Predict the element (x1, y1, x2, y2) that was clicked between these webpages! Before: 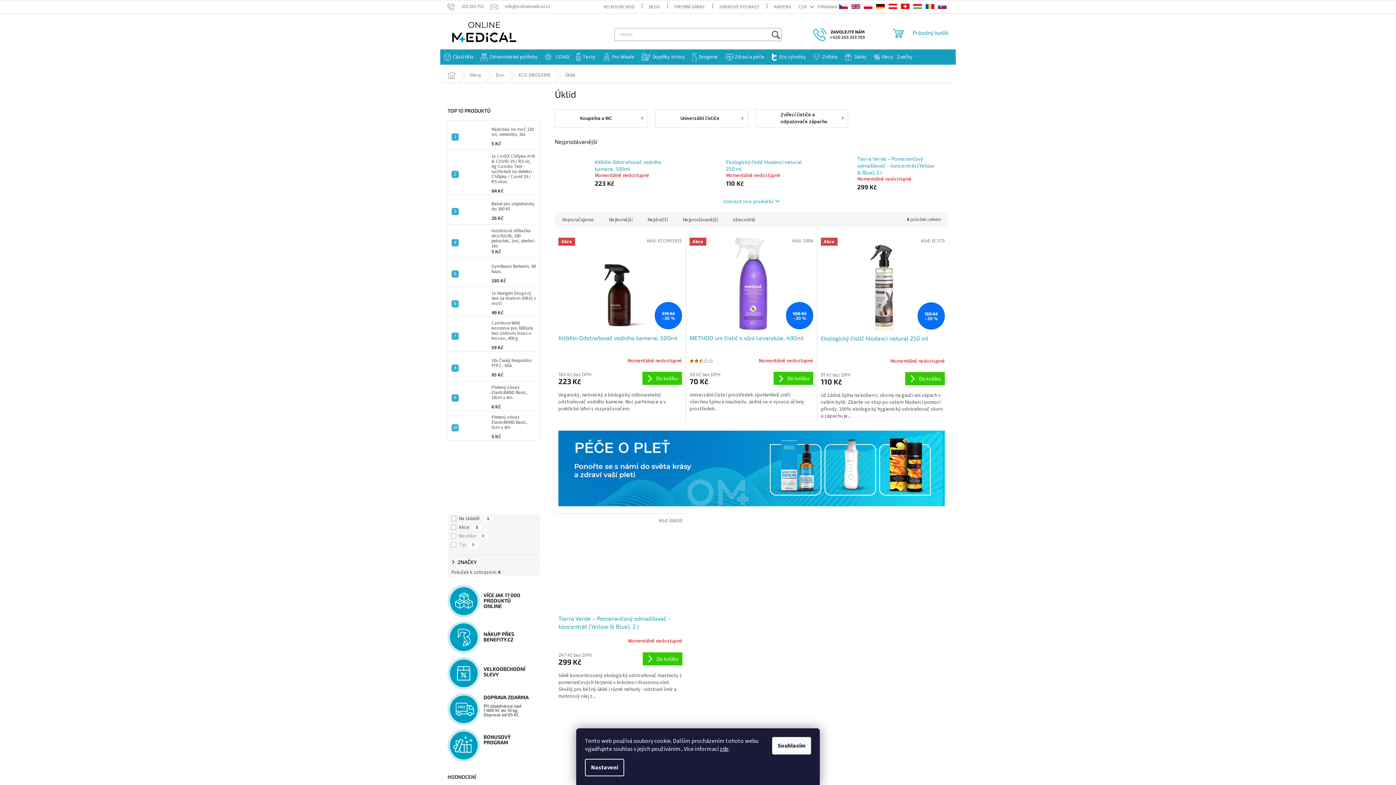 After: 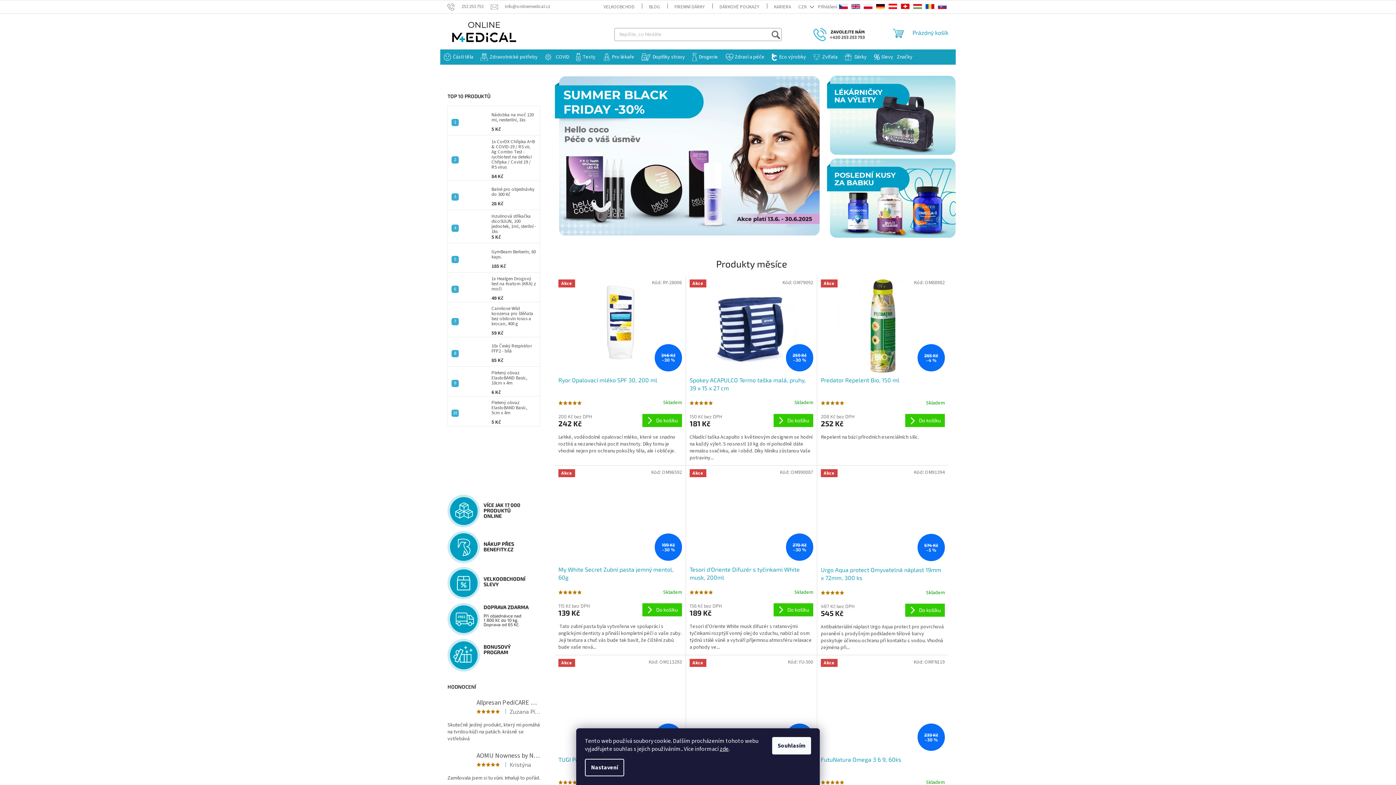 Action: bbox: (447, 17, 520, 50)